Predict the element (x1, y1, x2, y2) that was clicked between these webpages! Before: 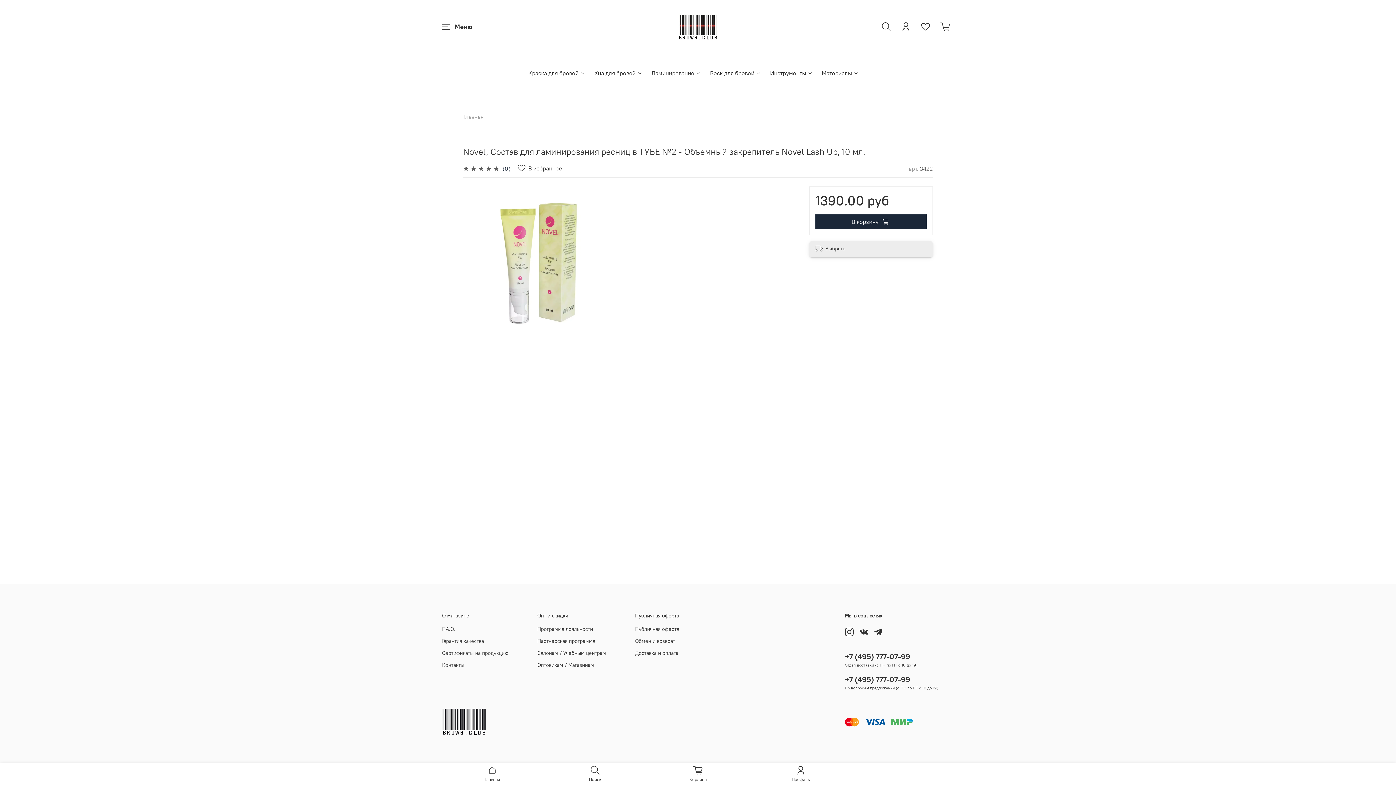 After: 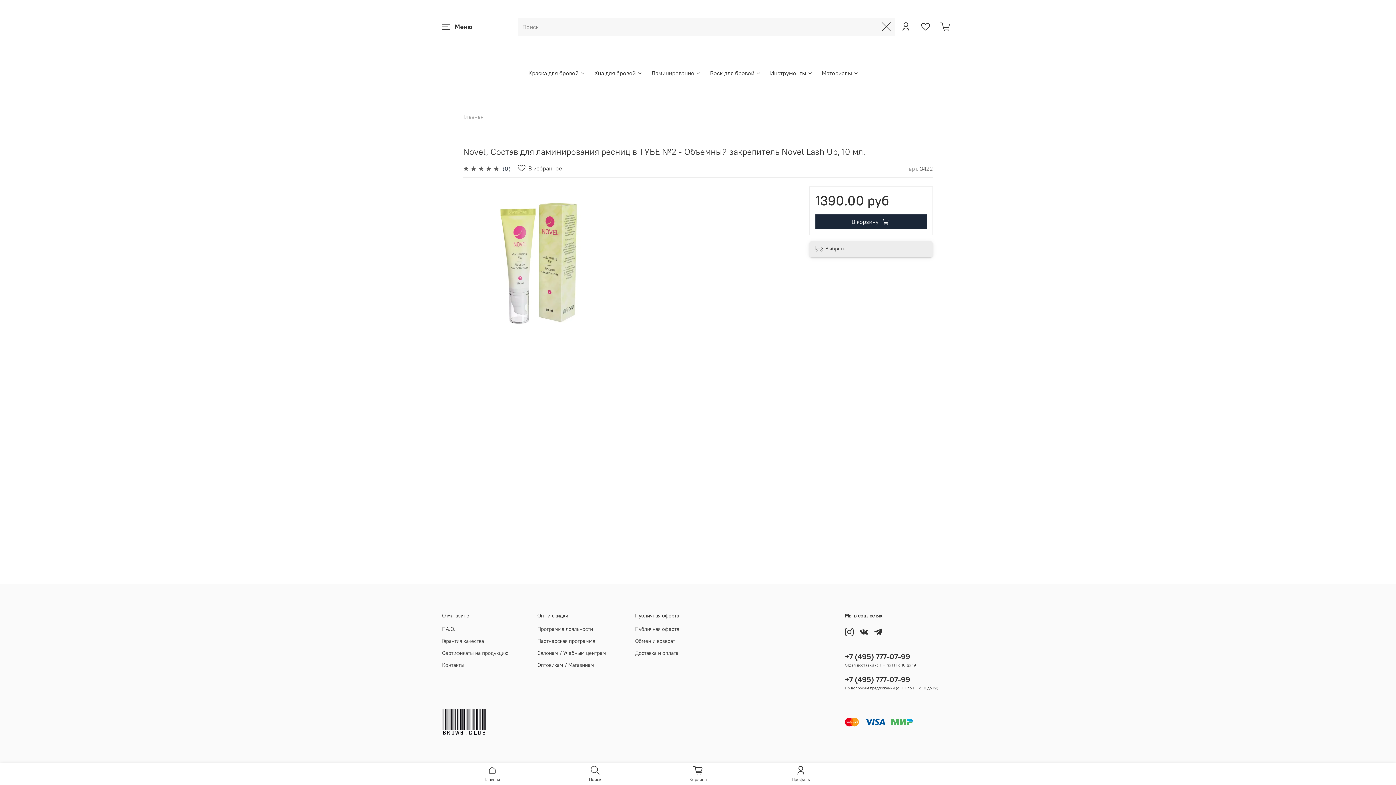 Action: bbox: (877, 18, 895, 35)